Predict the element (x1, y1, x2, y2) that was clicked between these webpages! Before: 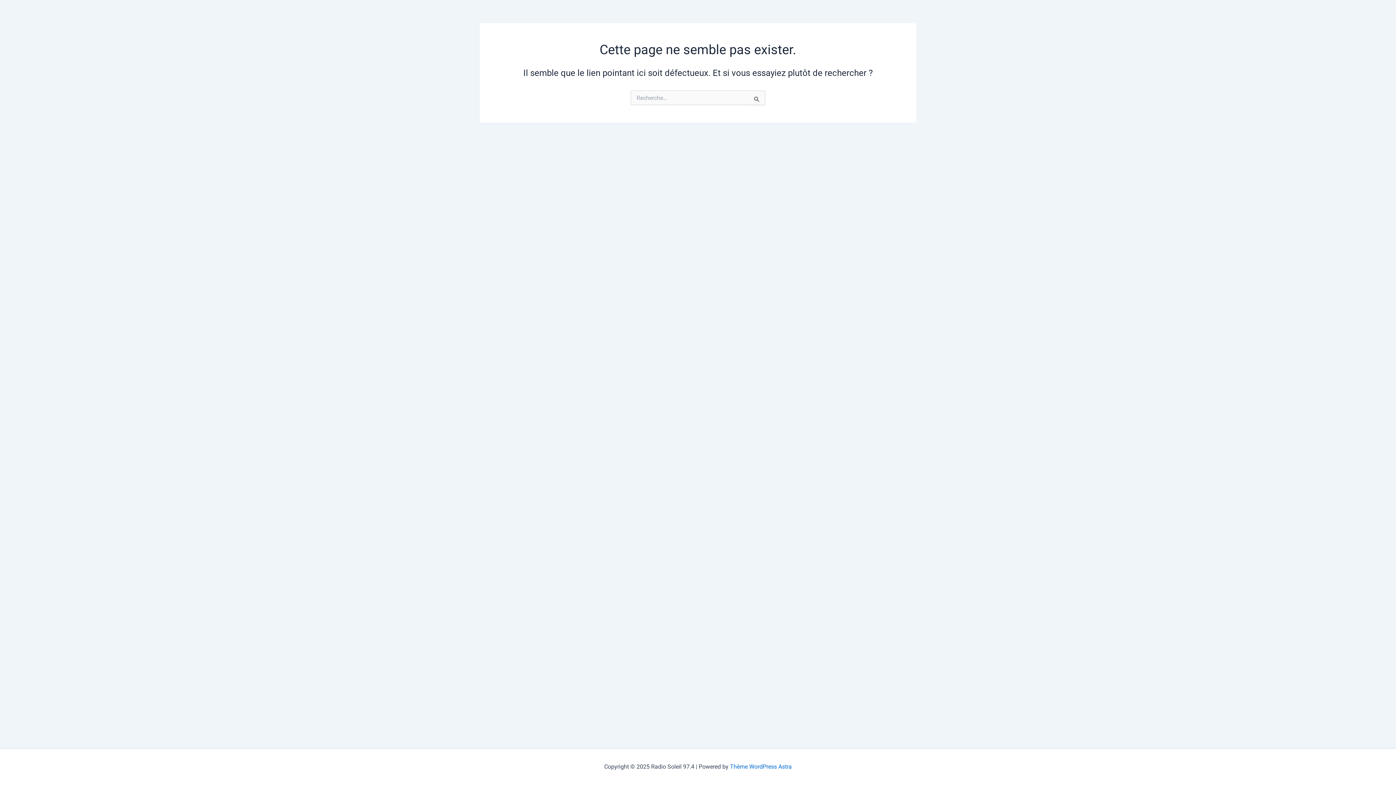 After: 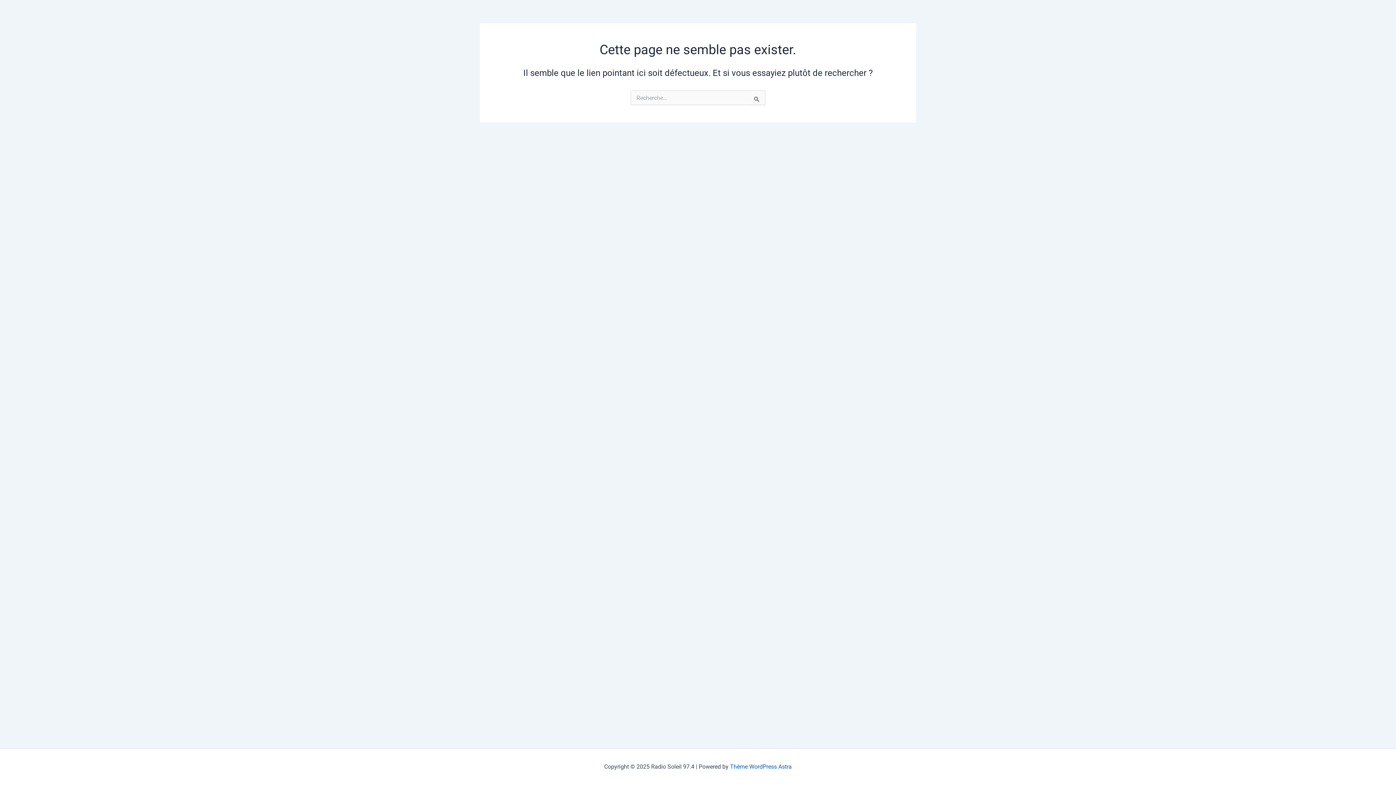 Action: label: Thème WordPress Astra bbox: (730, 763, 792, 770)